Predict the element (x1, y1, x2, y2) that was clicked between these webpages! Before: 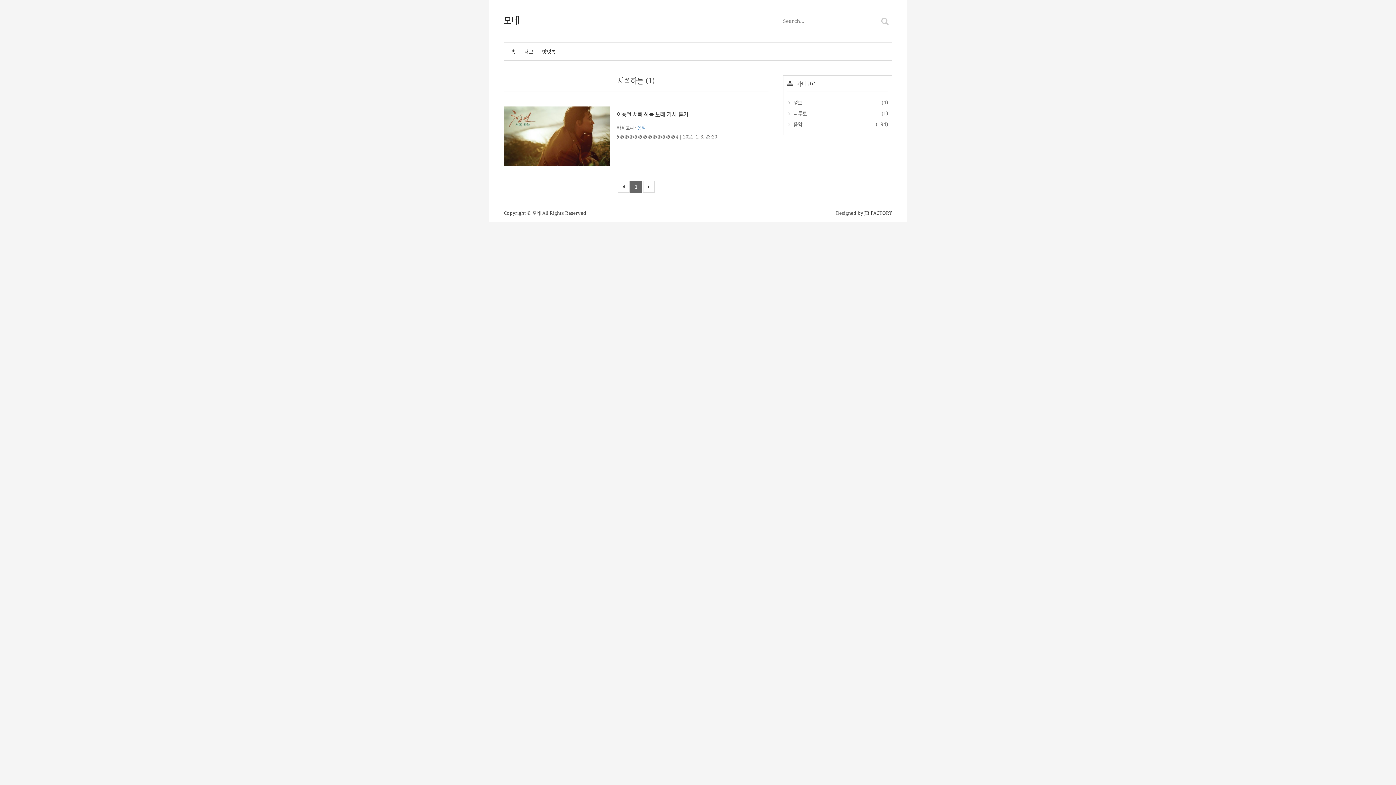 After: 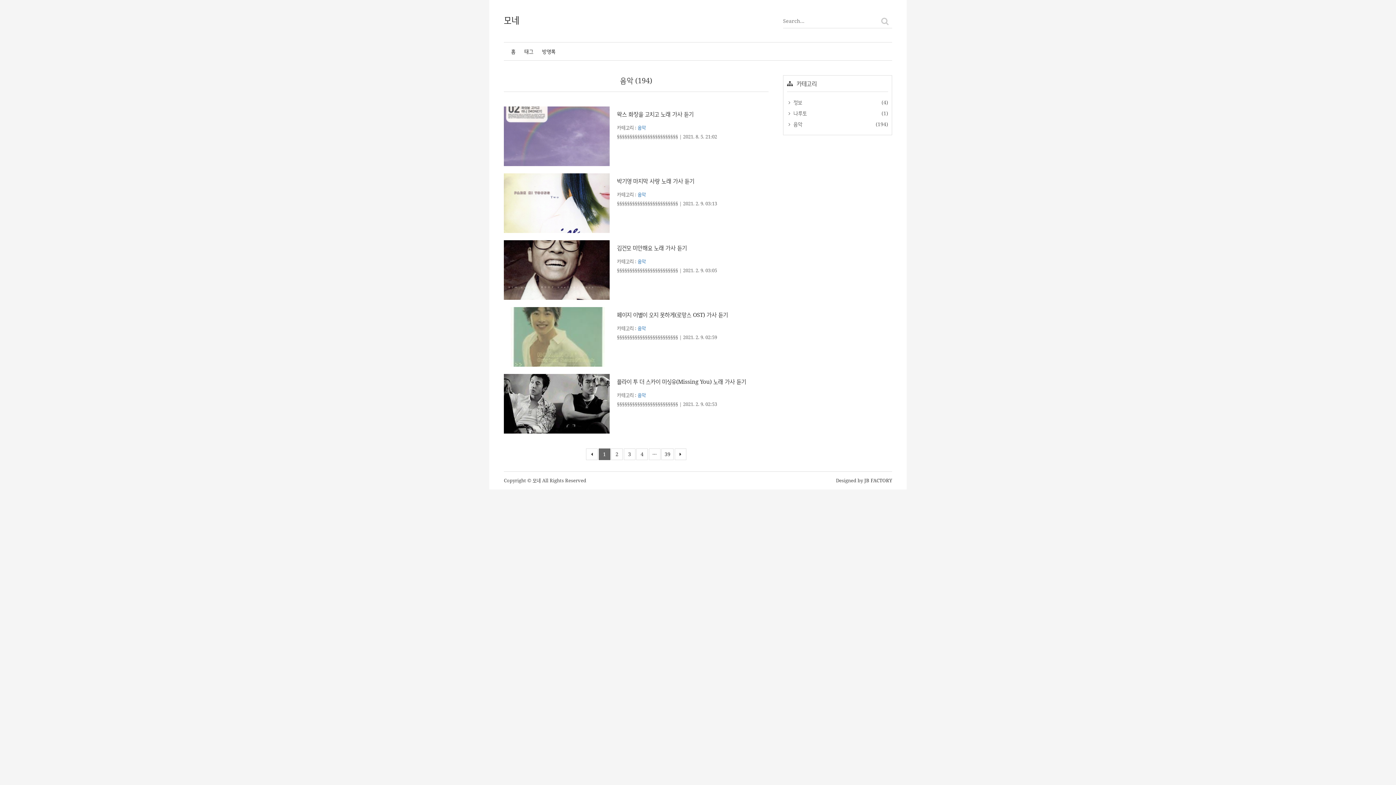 Action: label:  음악
(194) bbox: (787, 120, 802, 127)